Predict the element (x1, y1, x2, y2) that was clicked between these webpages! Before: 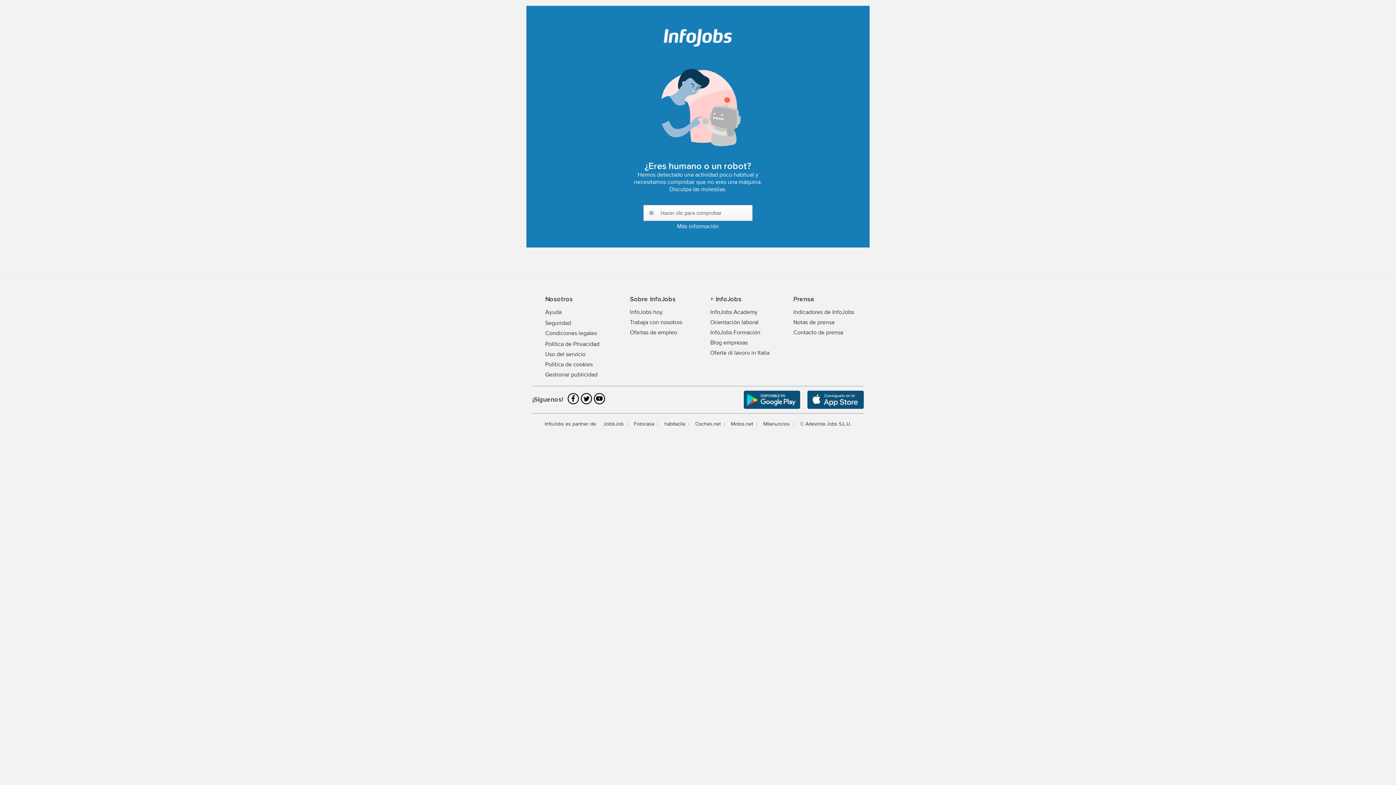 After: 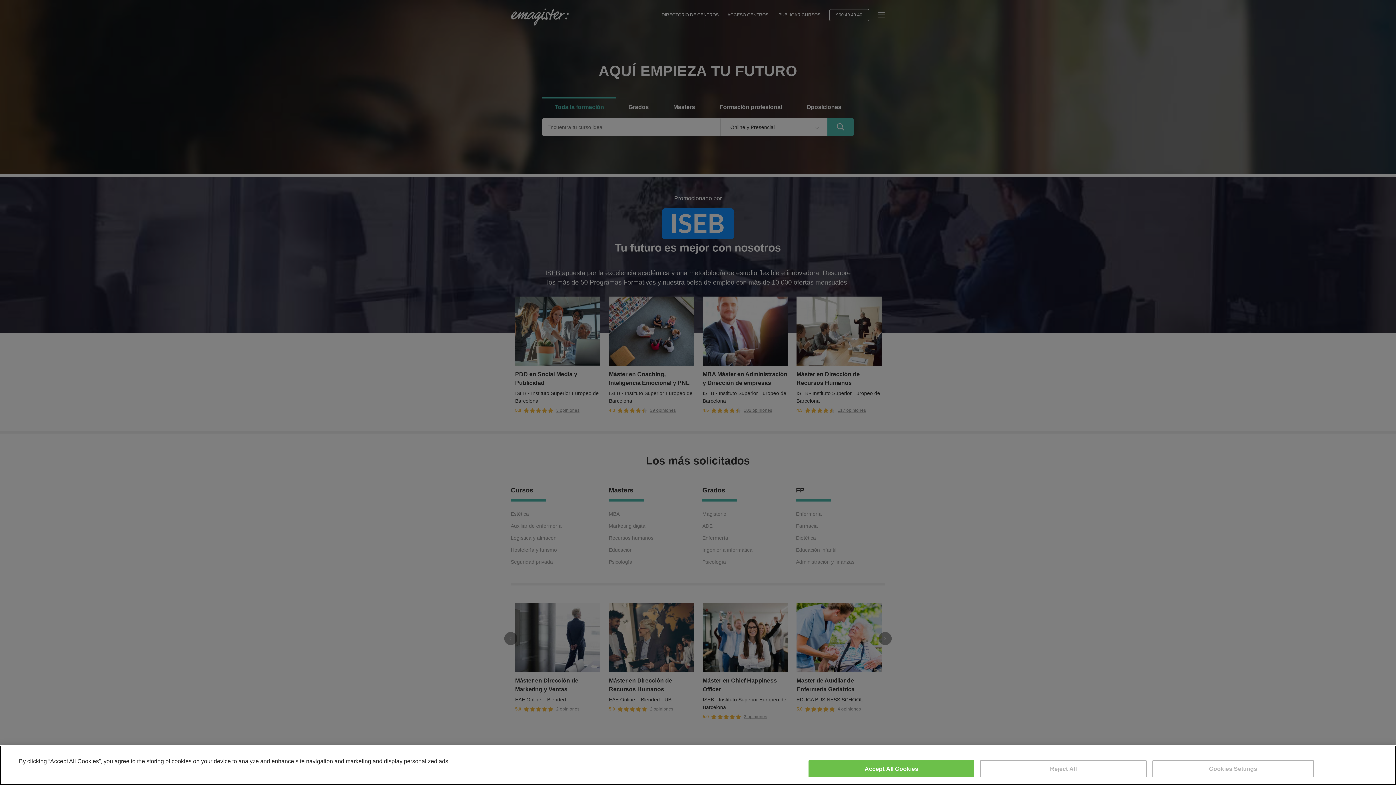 Action: label: InfoJobs Formación bbox: (710, 329, 760, 336)